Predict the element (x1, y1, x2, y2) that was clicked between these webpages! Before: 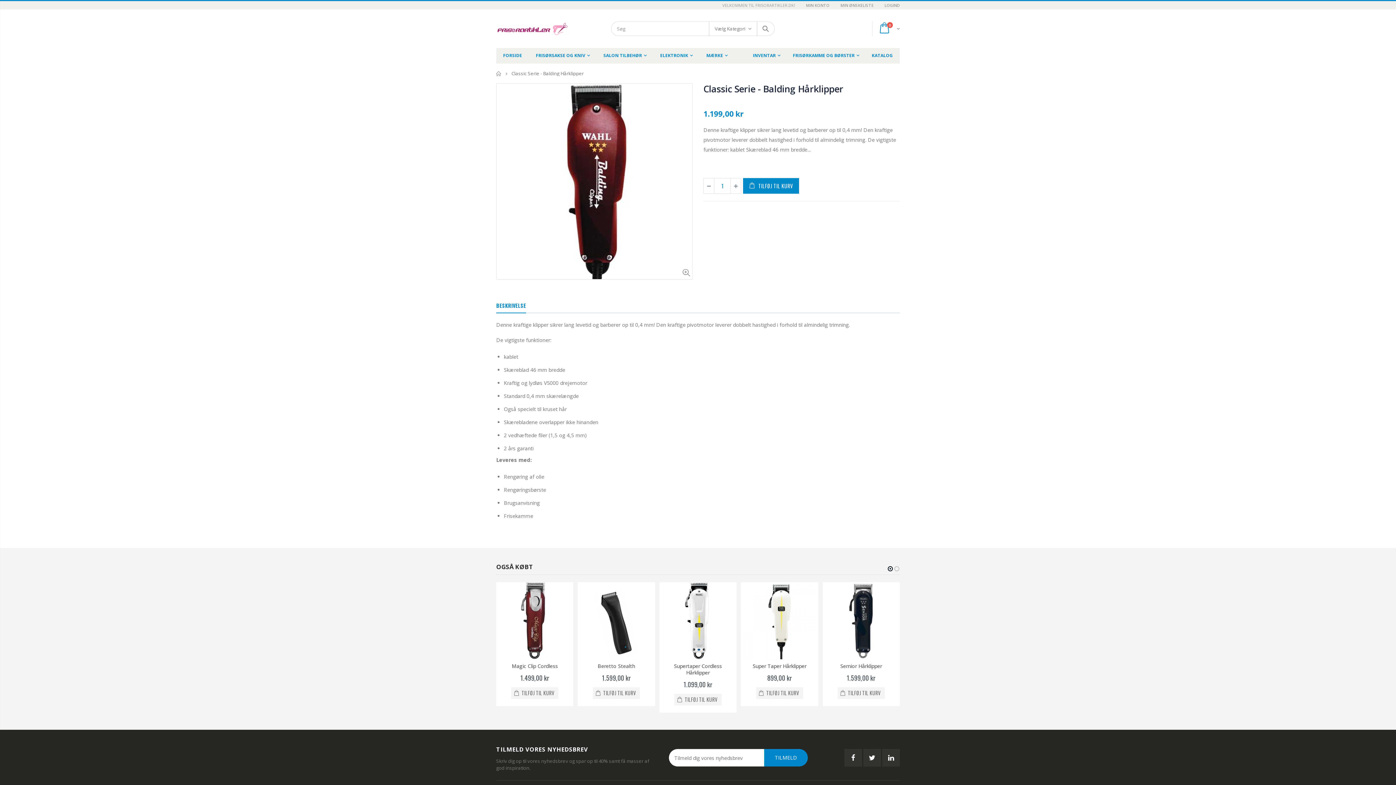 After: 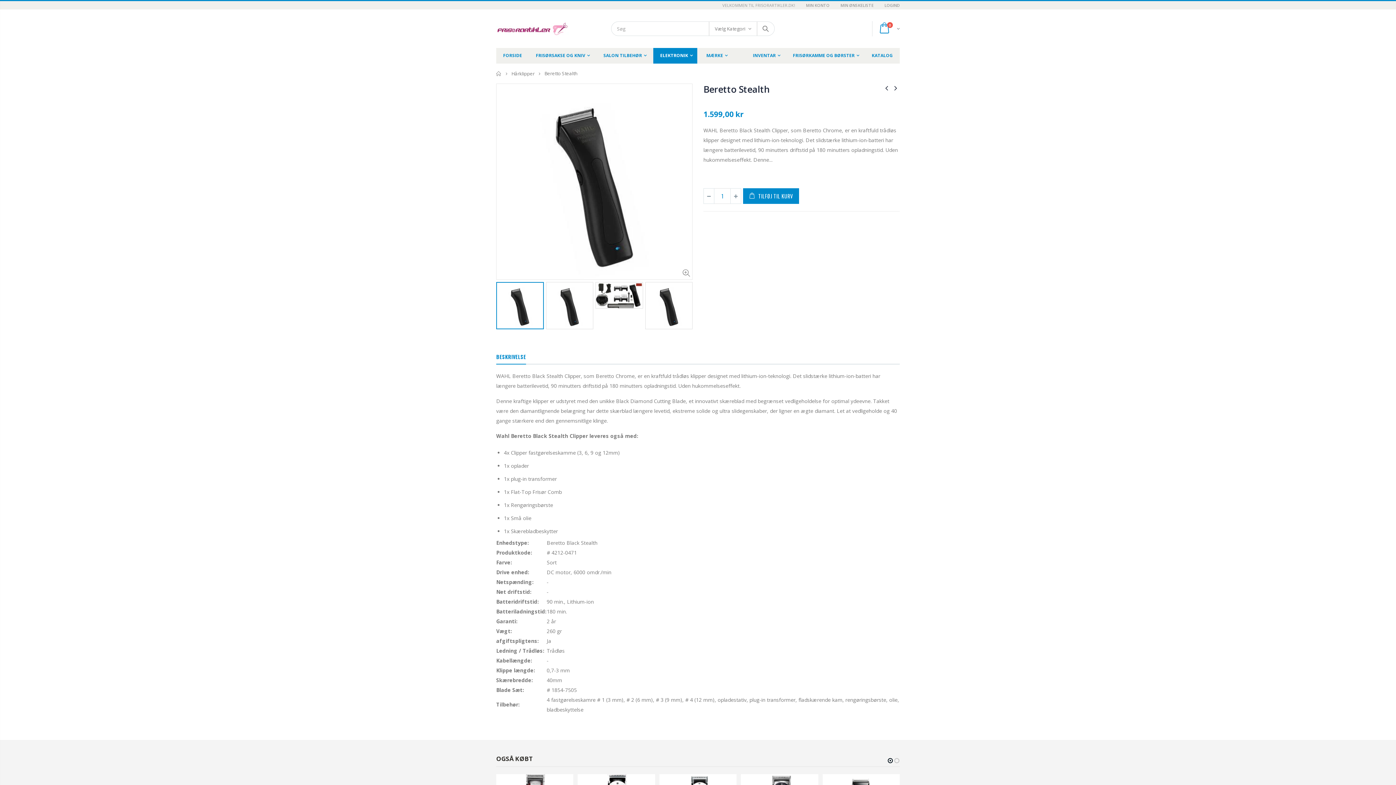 Action: bbox: (577, 582, 655, 659)